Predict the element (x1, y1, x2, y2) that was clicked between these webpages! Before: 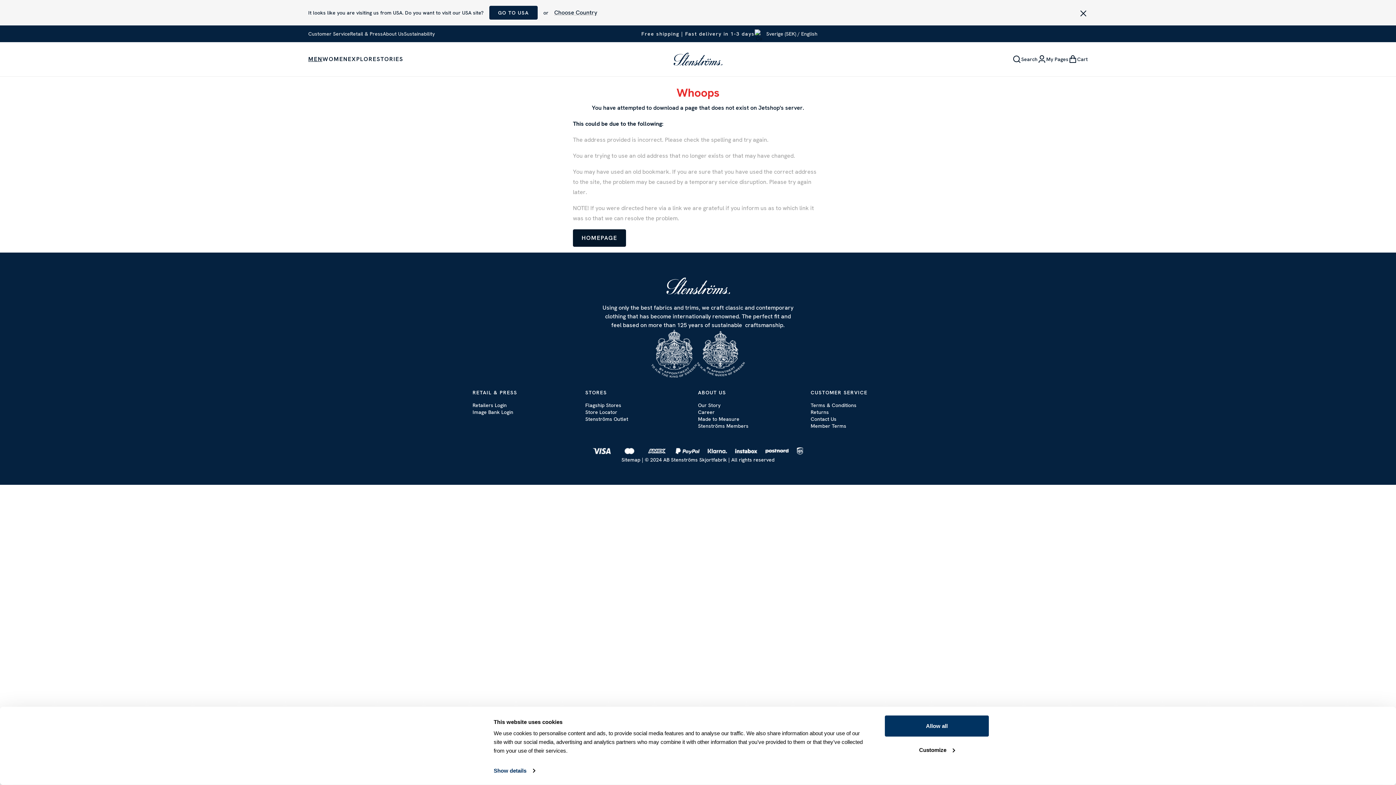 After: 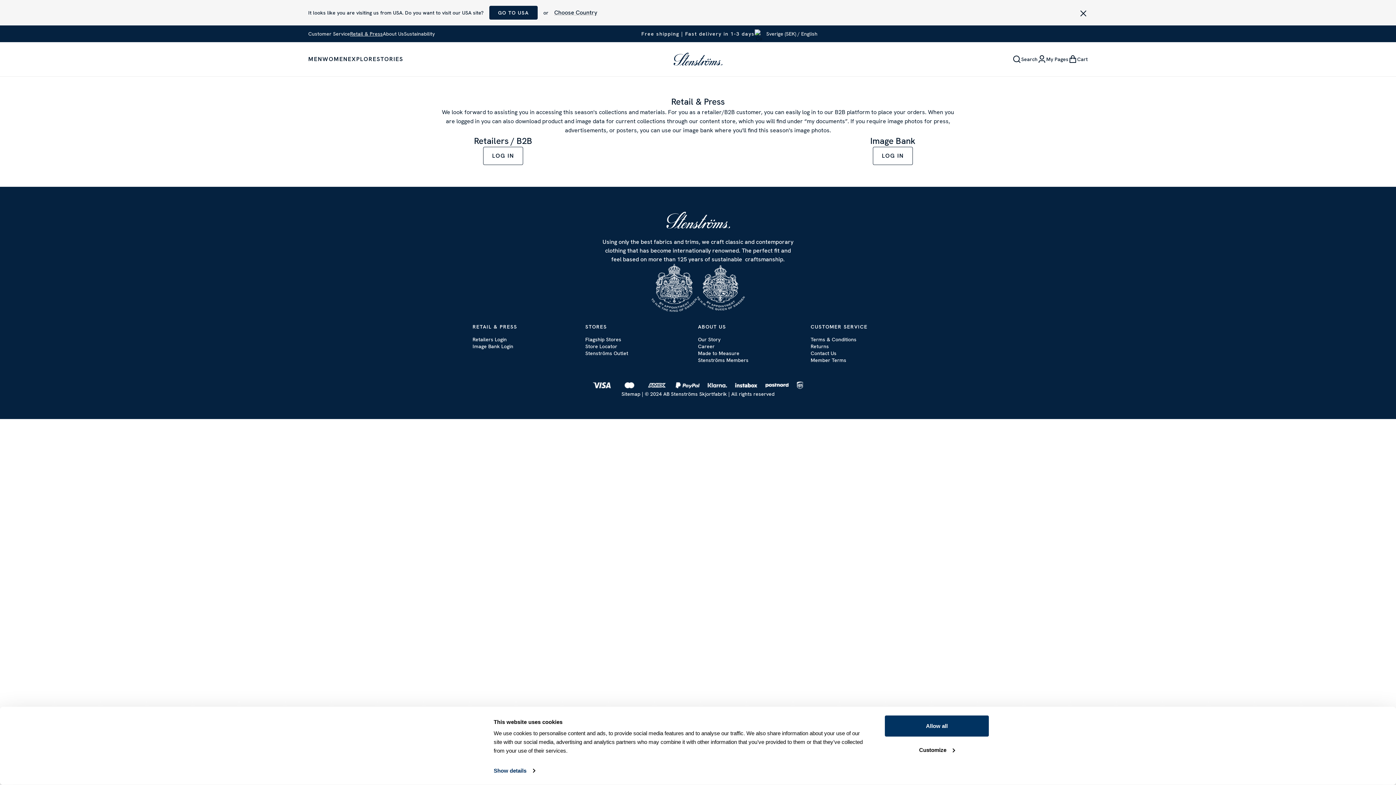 Action: label: Retail & Press bbox: (350, 30, 382, 37)